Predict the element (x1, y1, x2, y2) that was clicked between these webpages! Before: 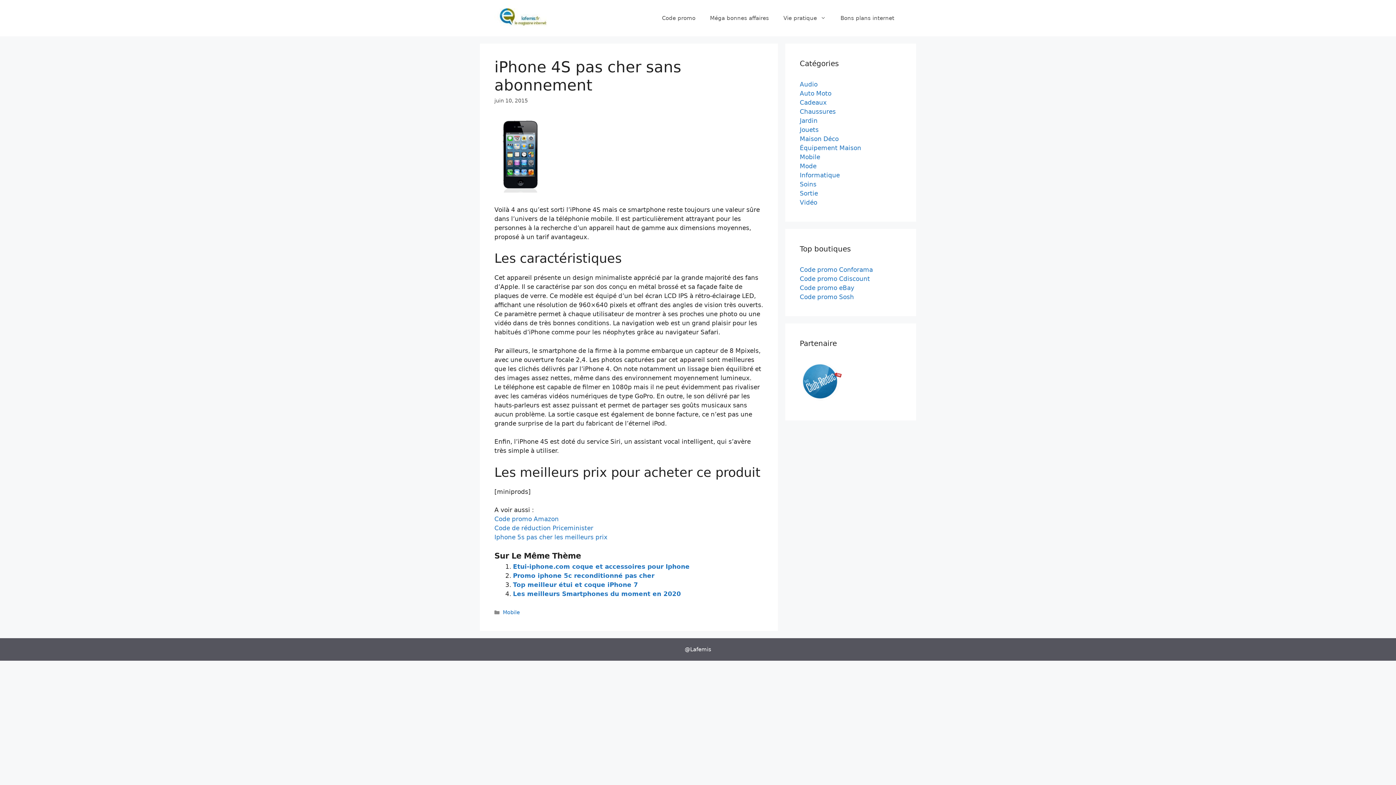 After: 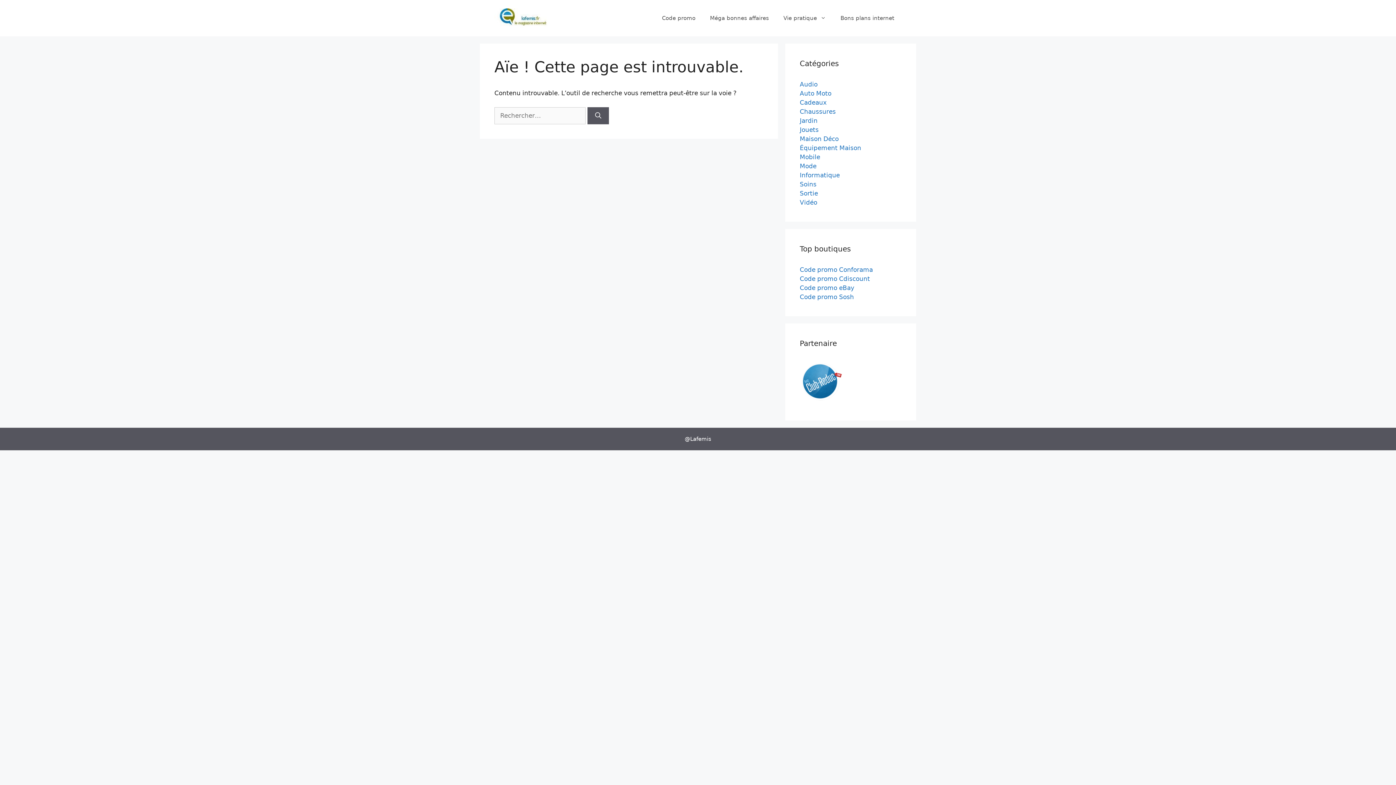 Action: label: Code promo Amazon bbox: (494, 515, 558, 522)